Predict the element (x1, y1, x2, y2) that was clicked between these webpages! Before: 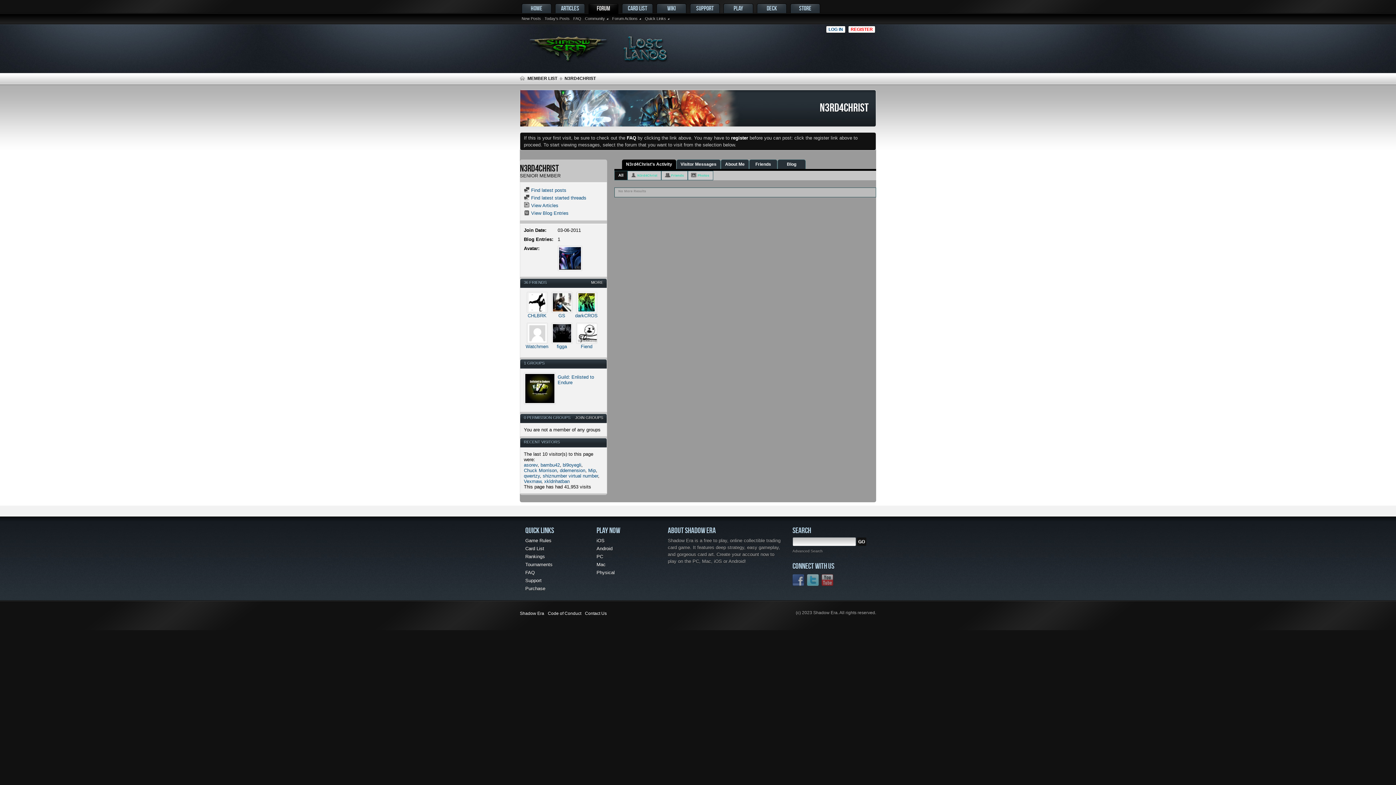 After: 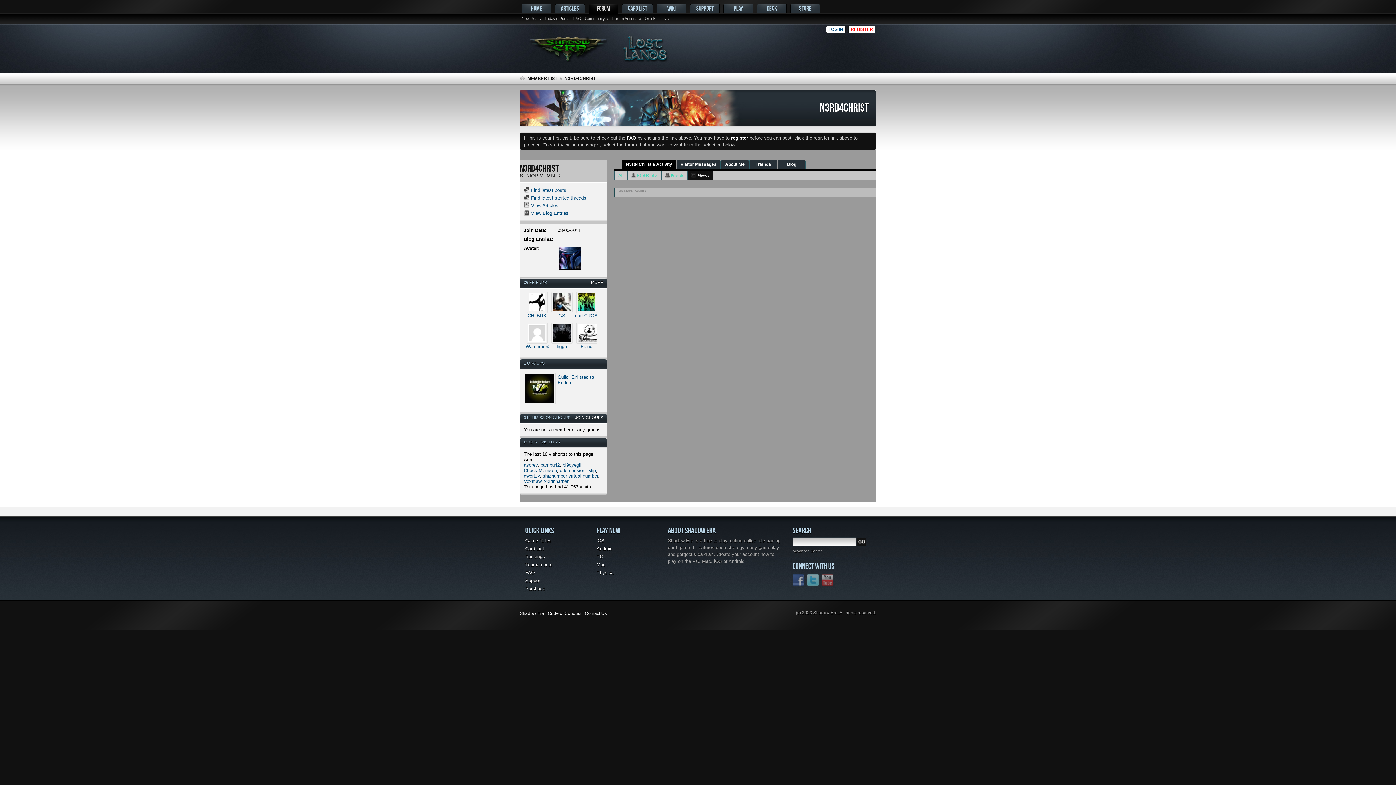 Action: label: Photos bbox: (691, 171, 713, 180)